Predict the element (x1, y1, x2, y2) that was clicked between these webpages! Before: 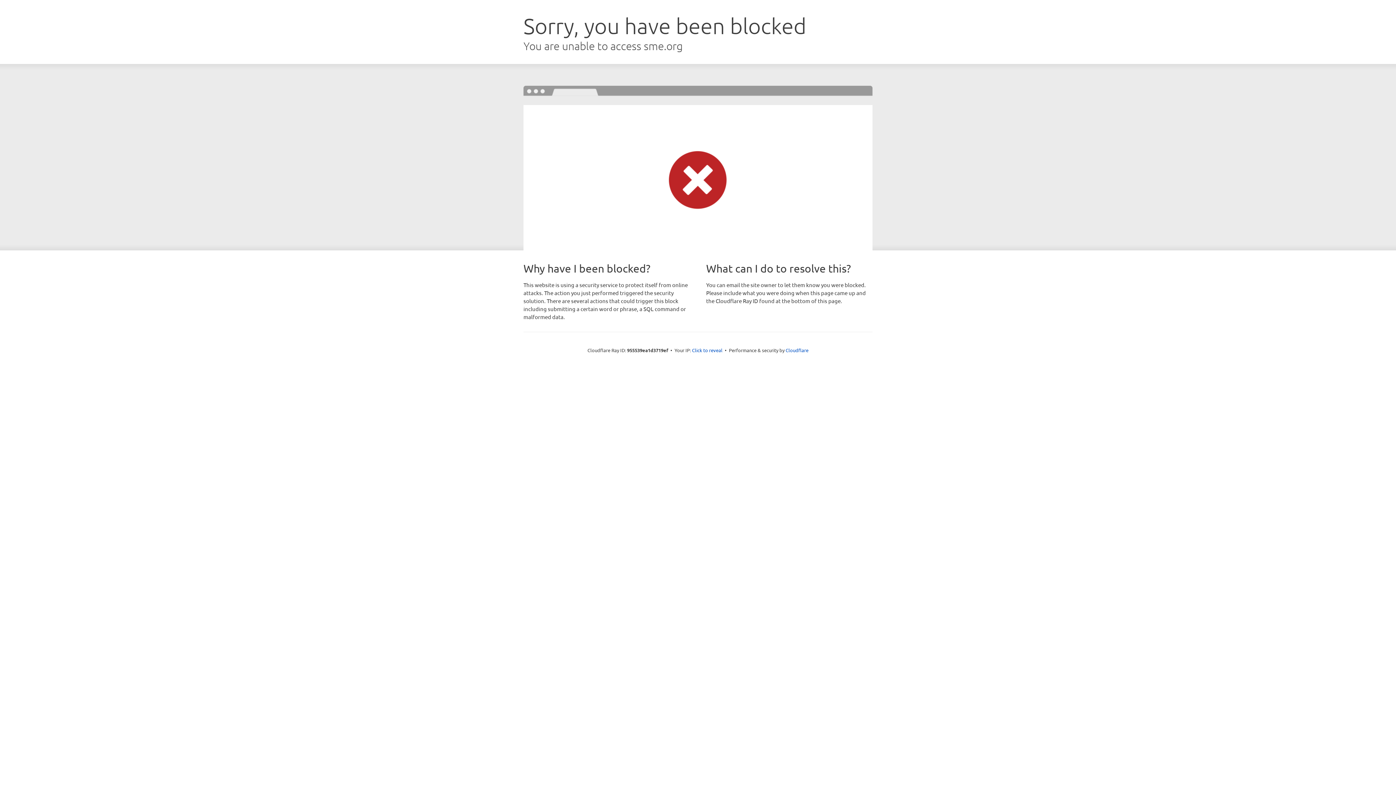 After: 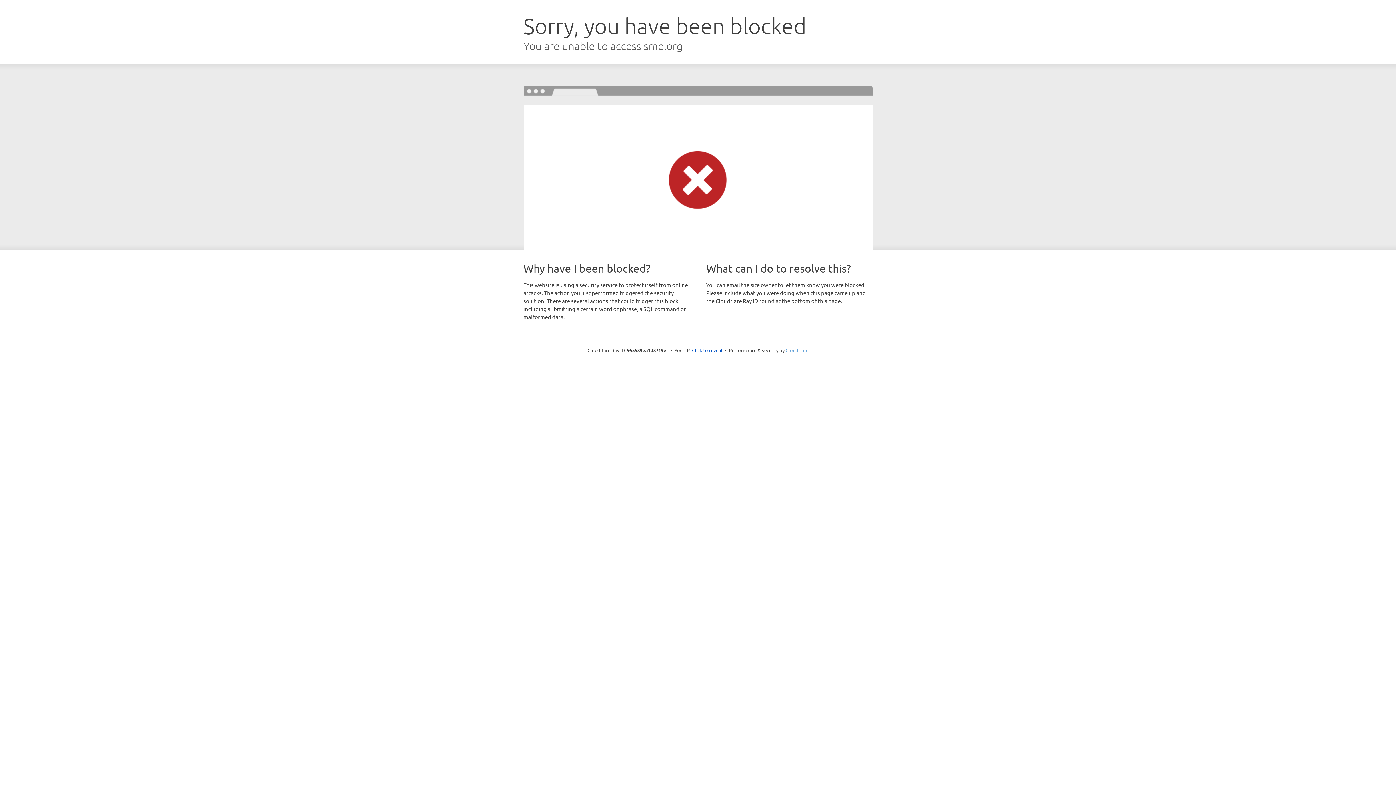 Action: label: Cloudflare bbox: (785, 347, 808, 353)